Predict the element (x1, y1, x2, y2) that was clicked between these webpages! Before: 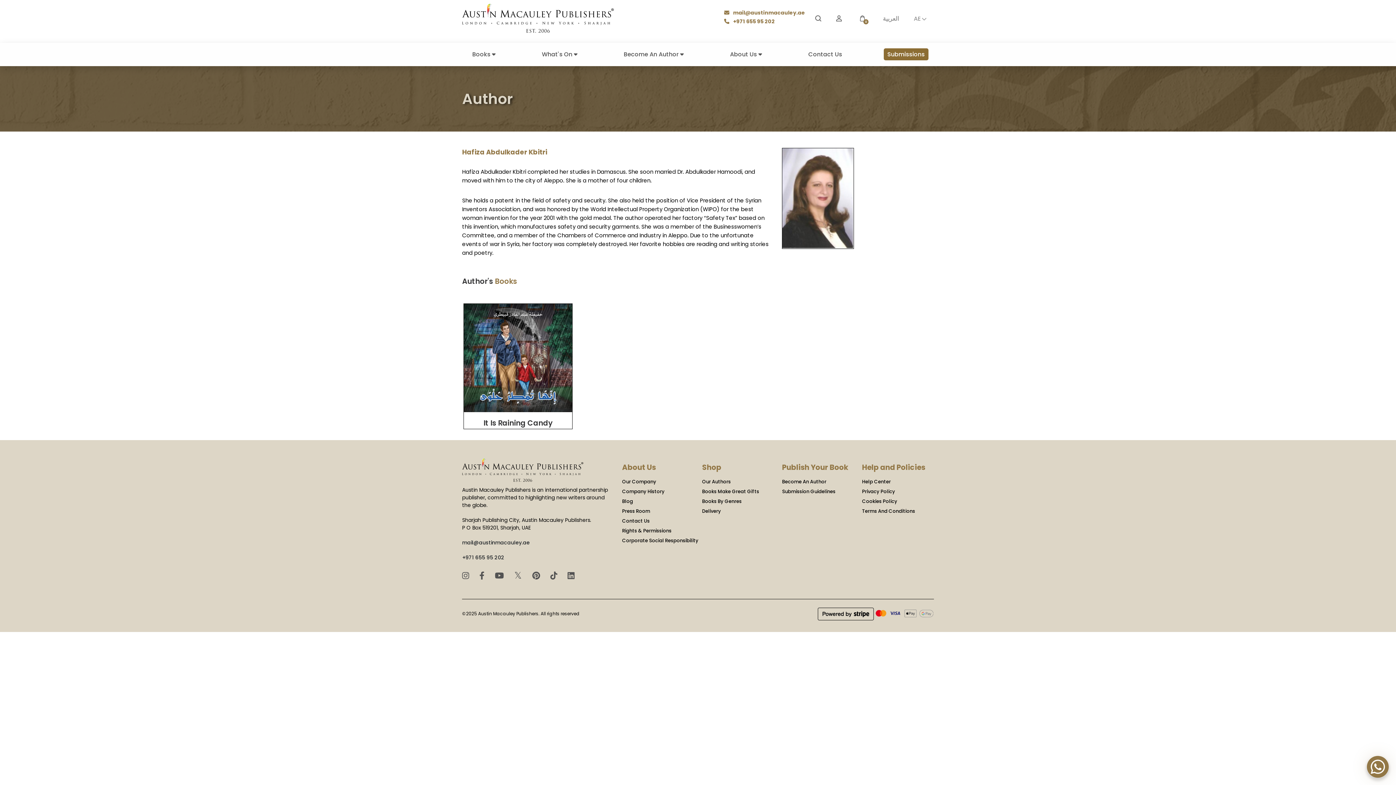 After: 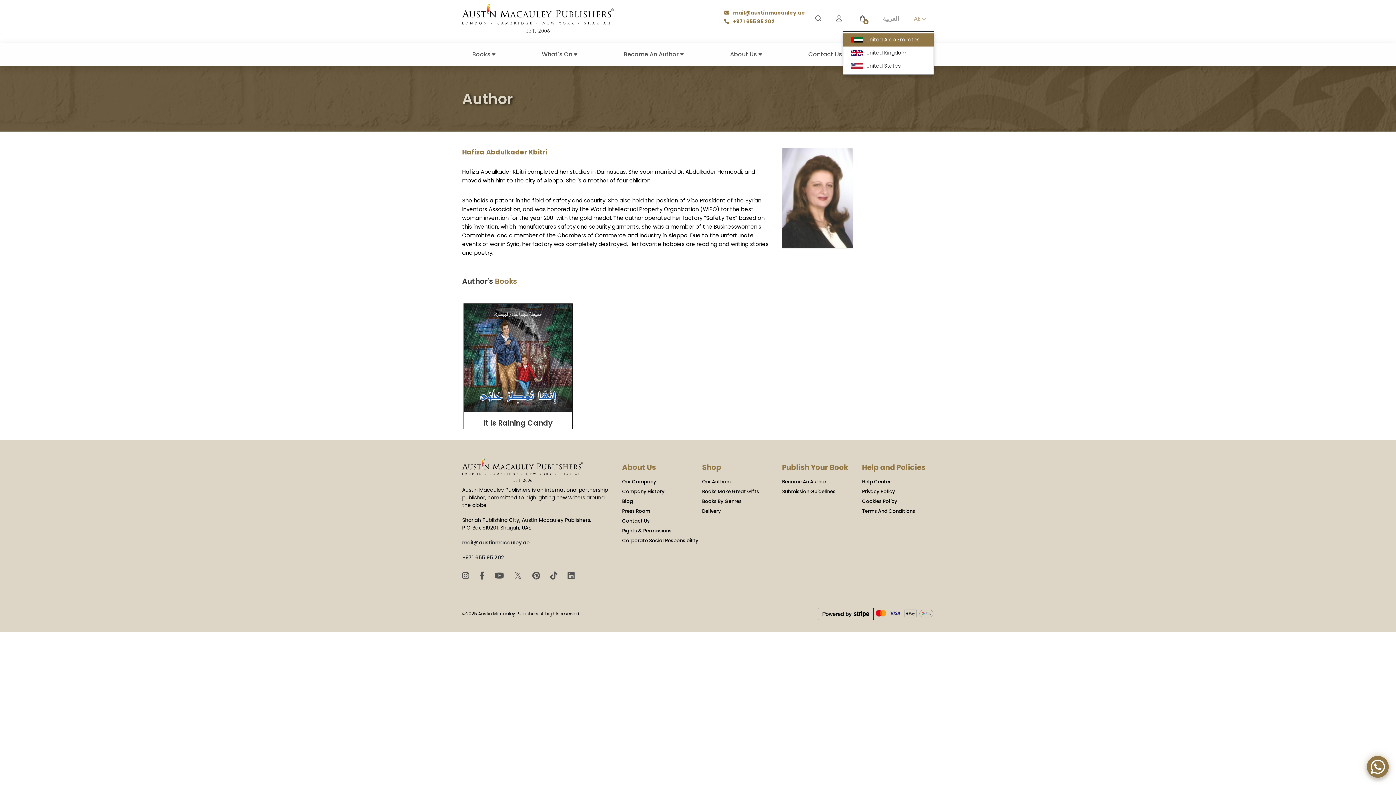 Action: label: AE bbox: (909, 10, 931, 26)